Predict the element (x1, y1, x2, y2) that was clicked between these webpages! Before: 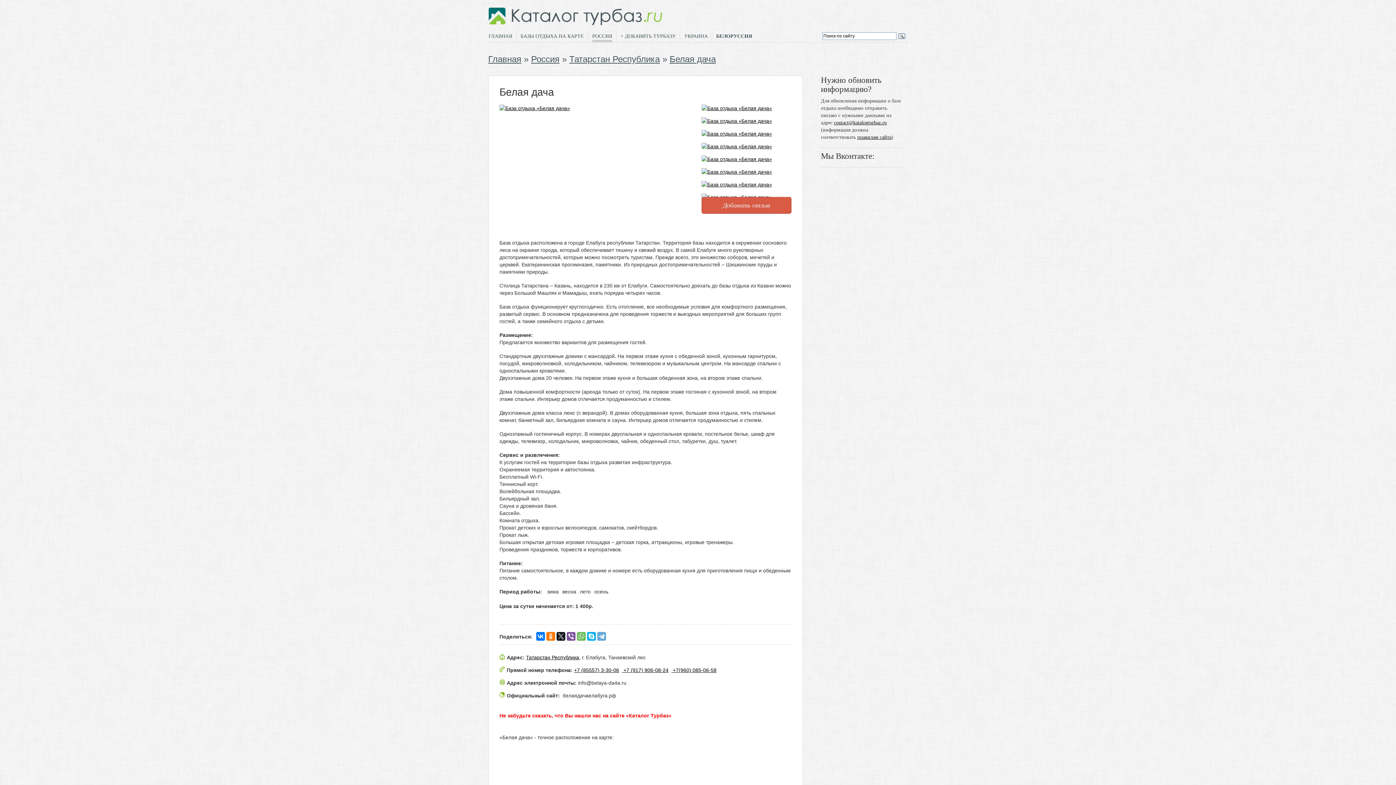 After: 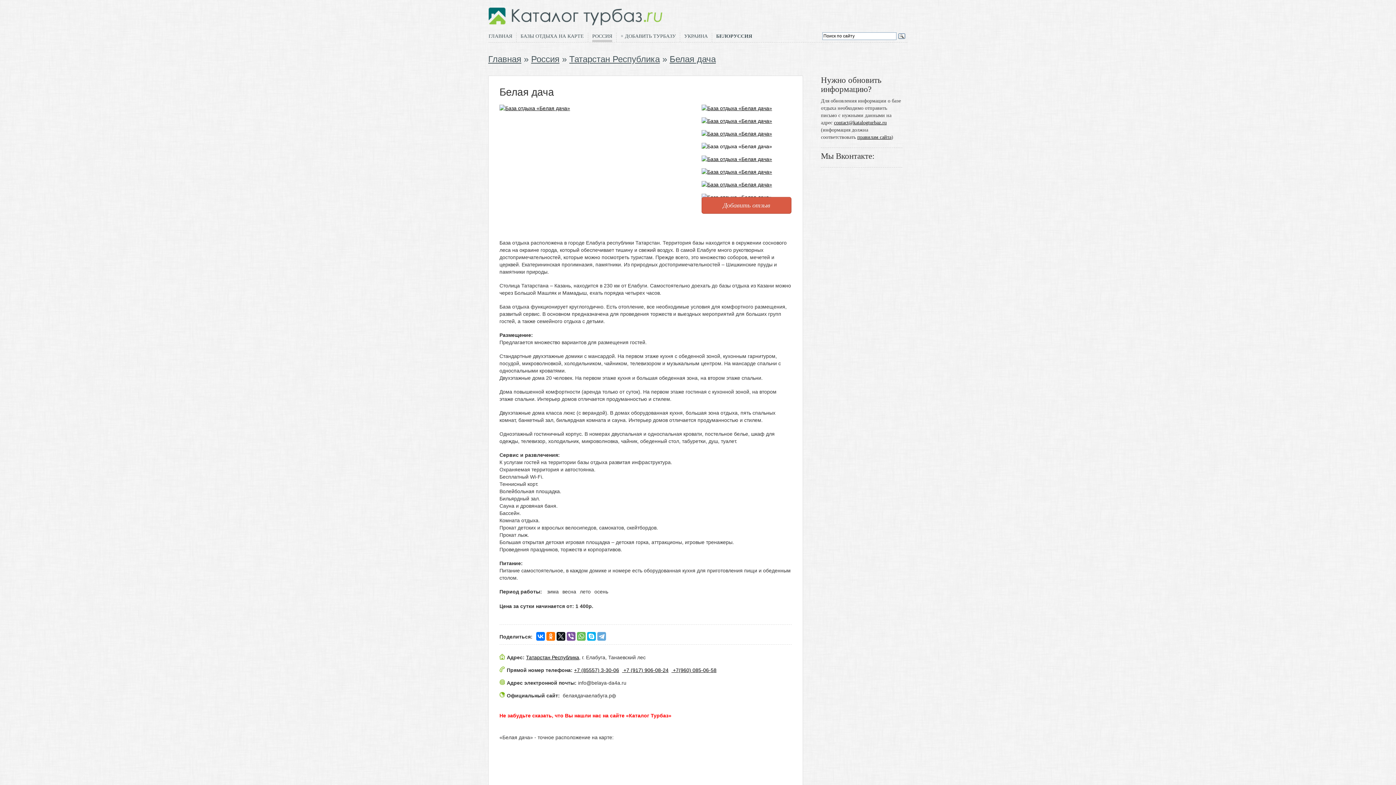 Action: bbox: (696, 145, 772, 151)